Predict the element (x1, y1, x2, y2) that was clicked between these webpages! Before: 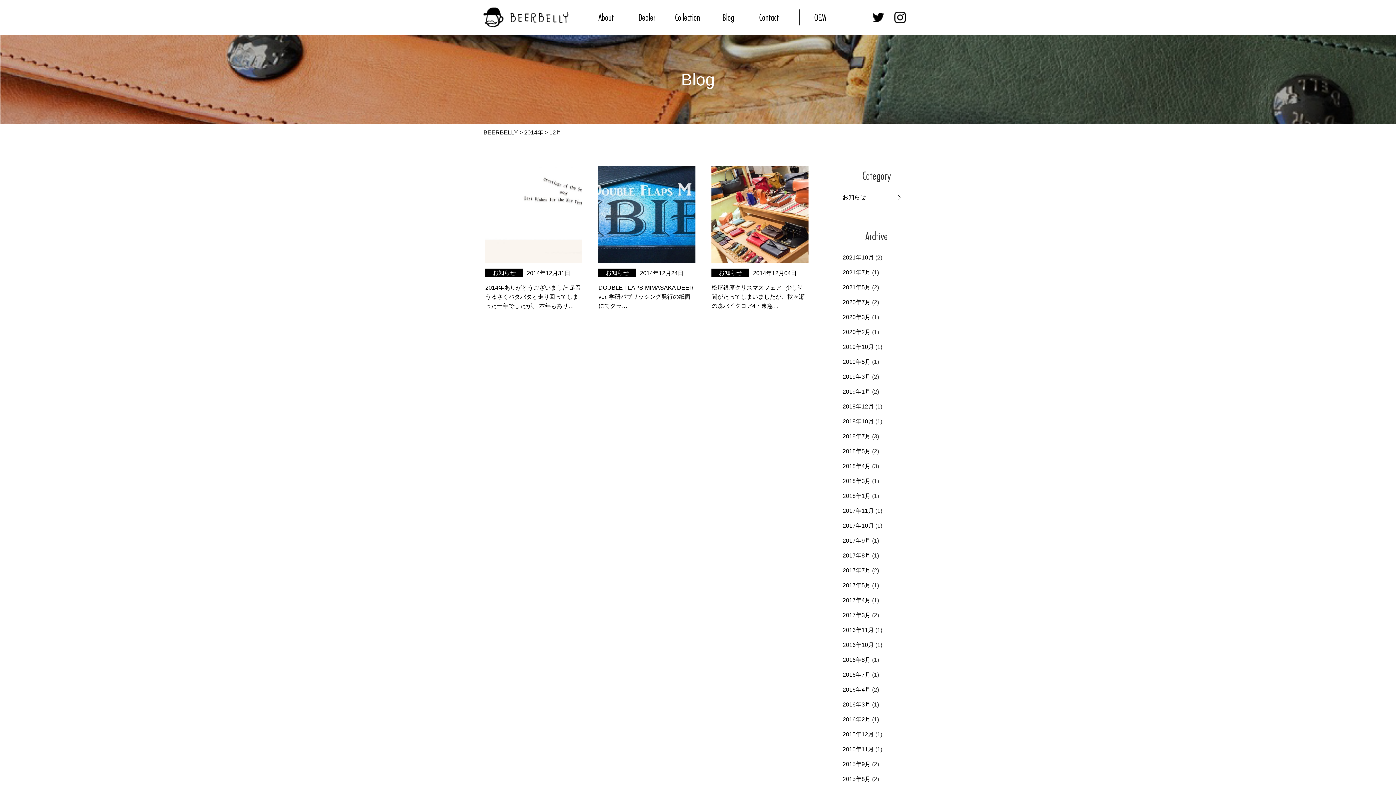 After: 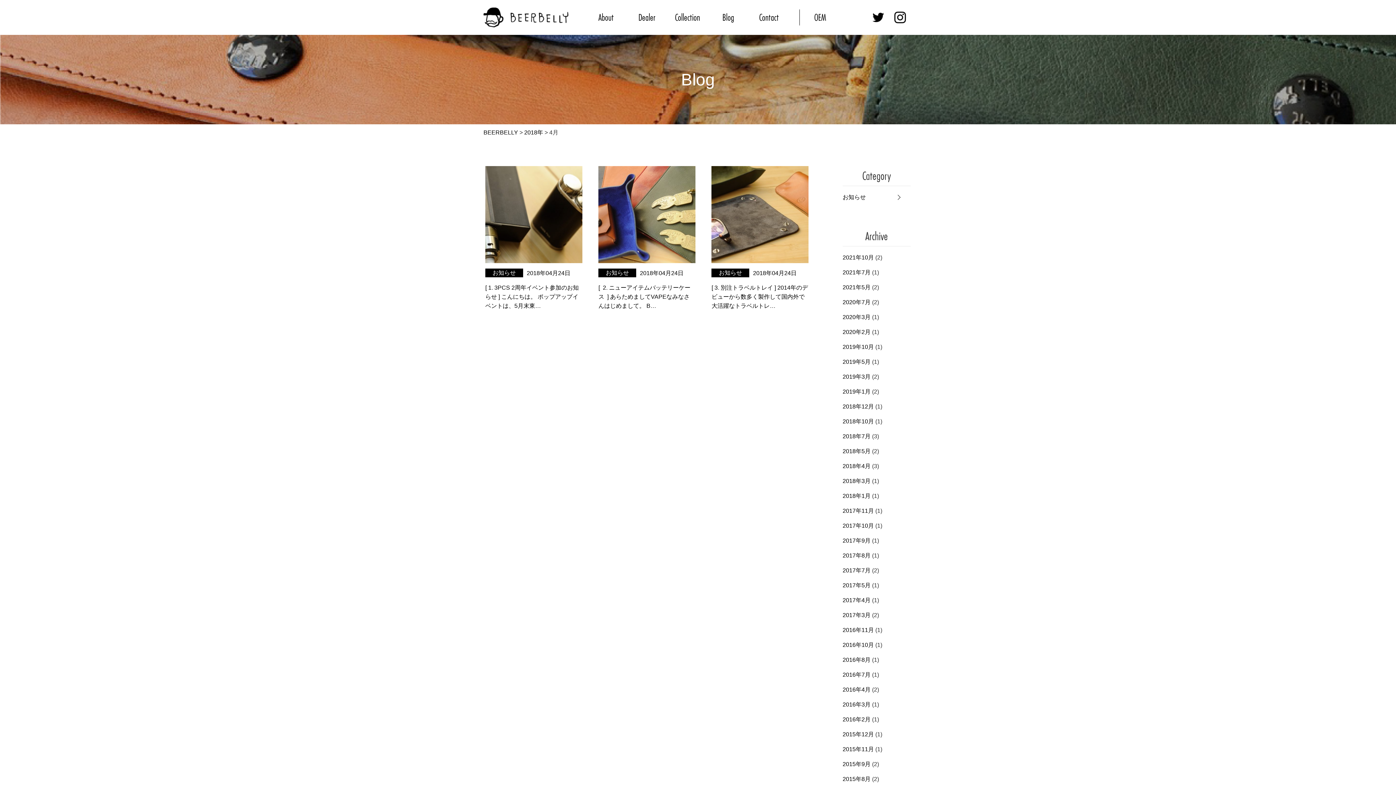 Action: bbox: (842, 463, 870, 469) label: 2018年4月